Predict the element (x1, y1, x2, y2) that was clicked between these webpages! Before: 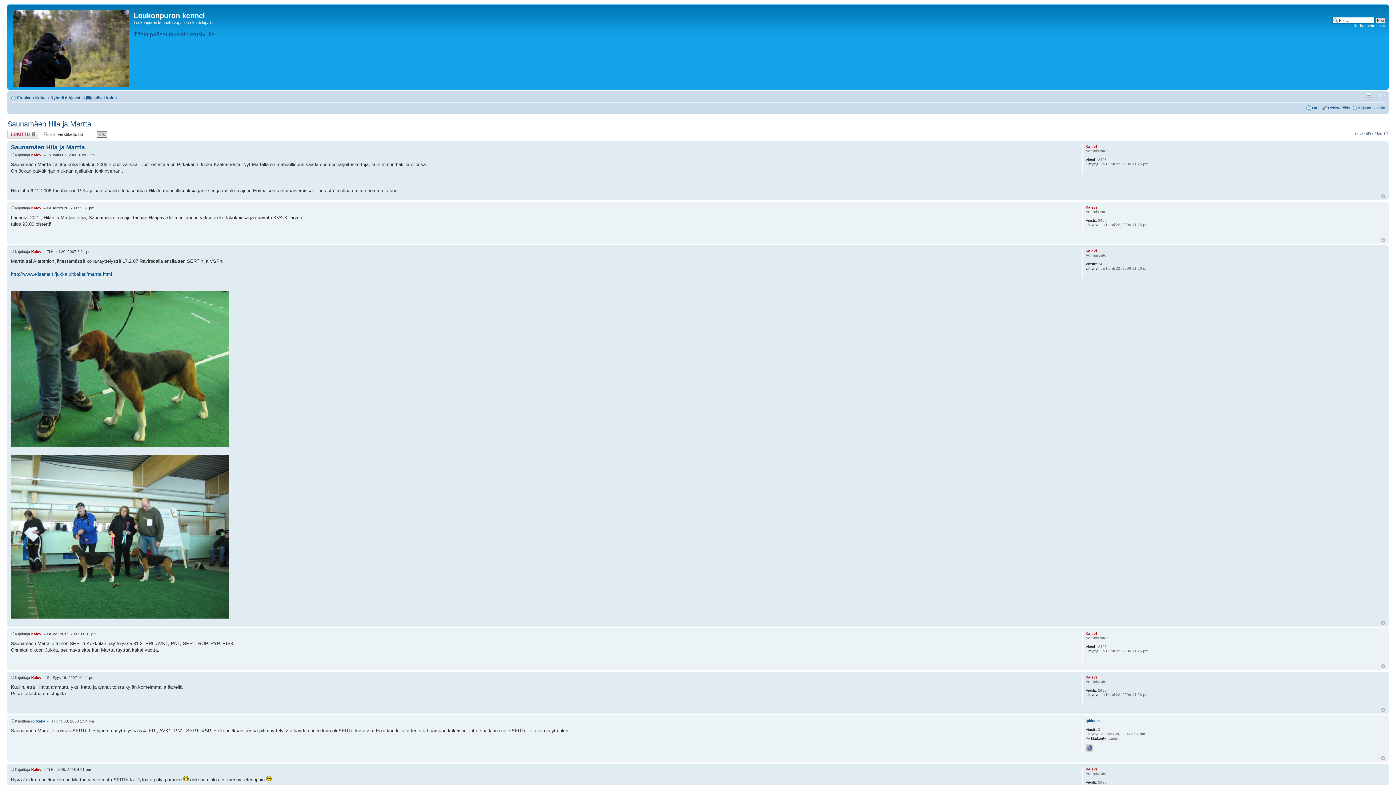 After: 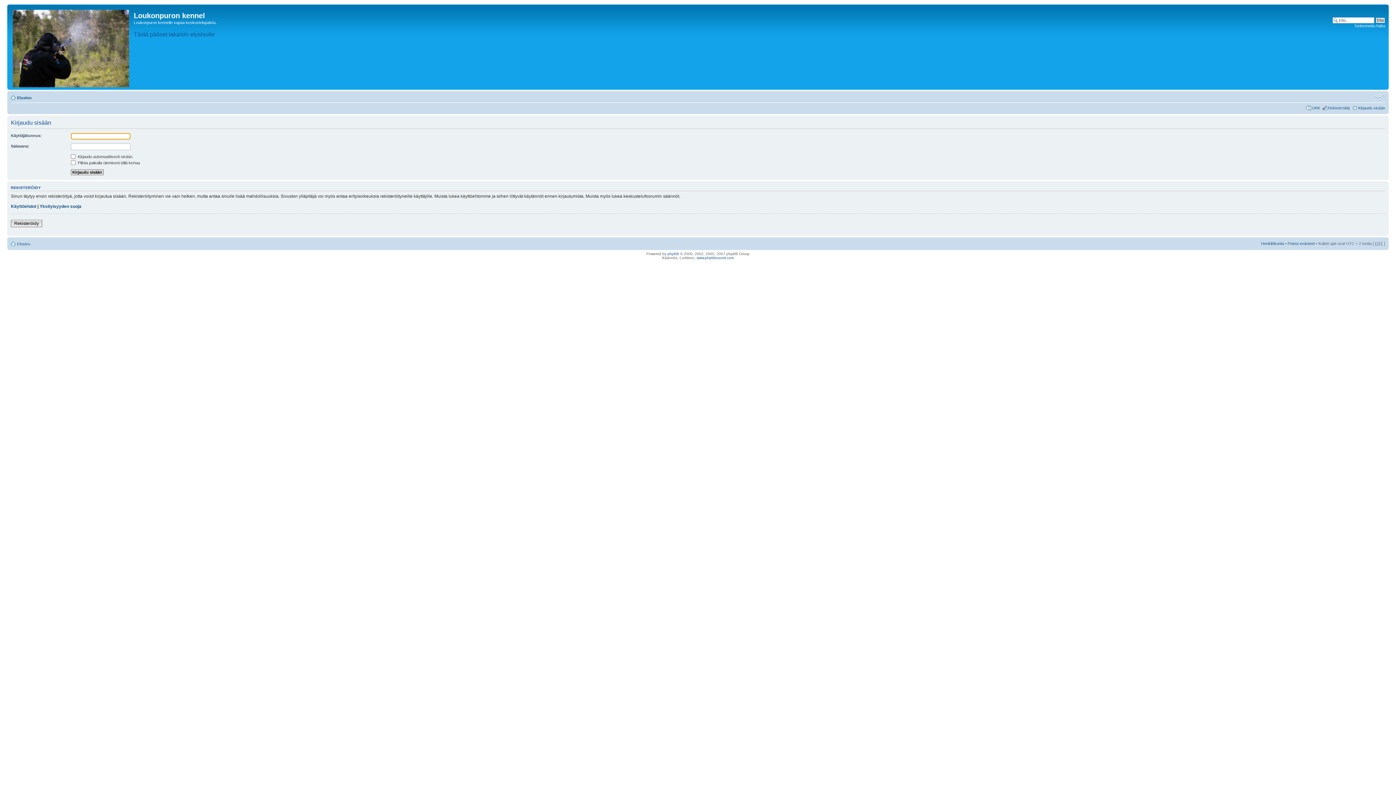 Action: bbox: (1358, 105, 1385, 110) label: Kirjaudu sisään